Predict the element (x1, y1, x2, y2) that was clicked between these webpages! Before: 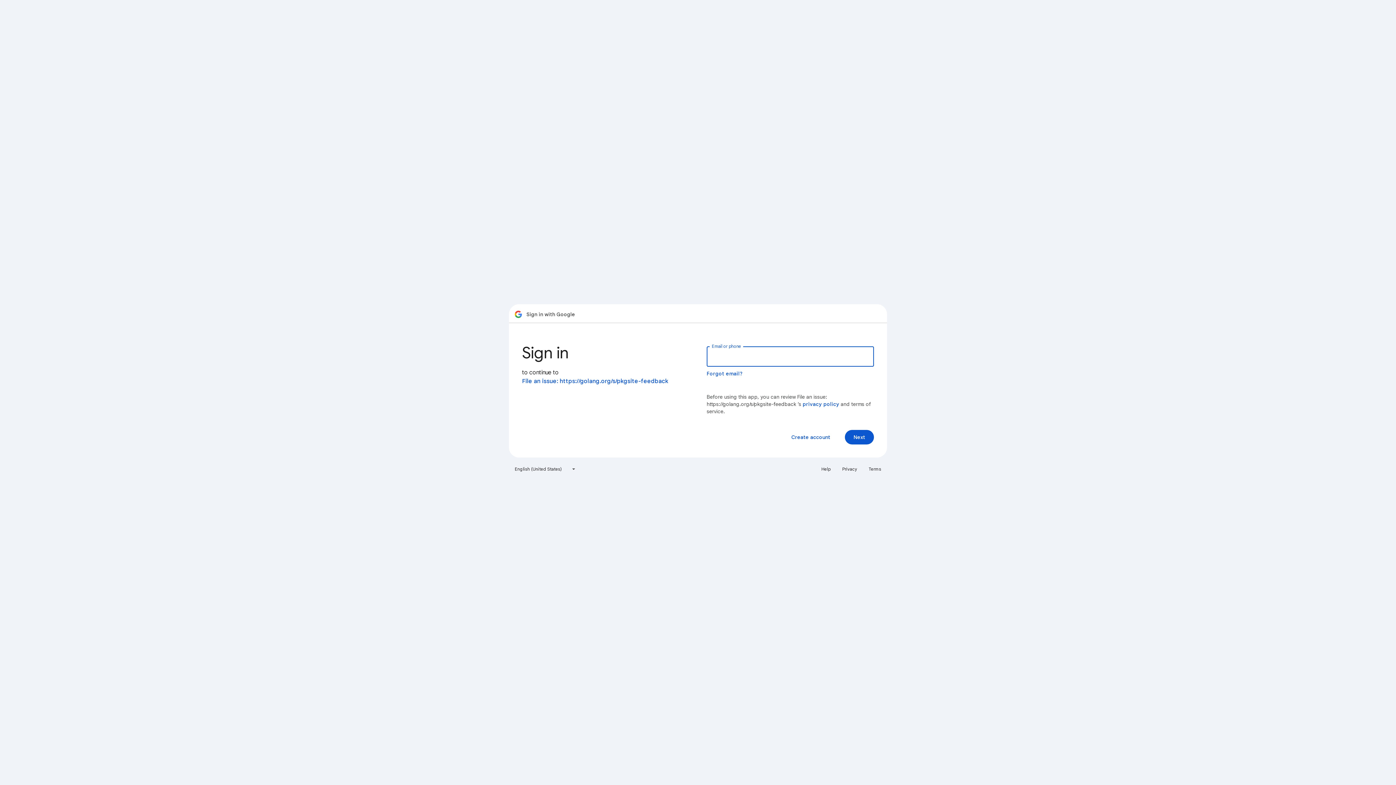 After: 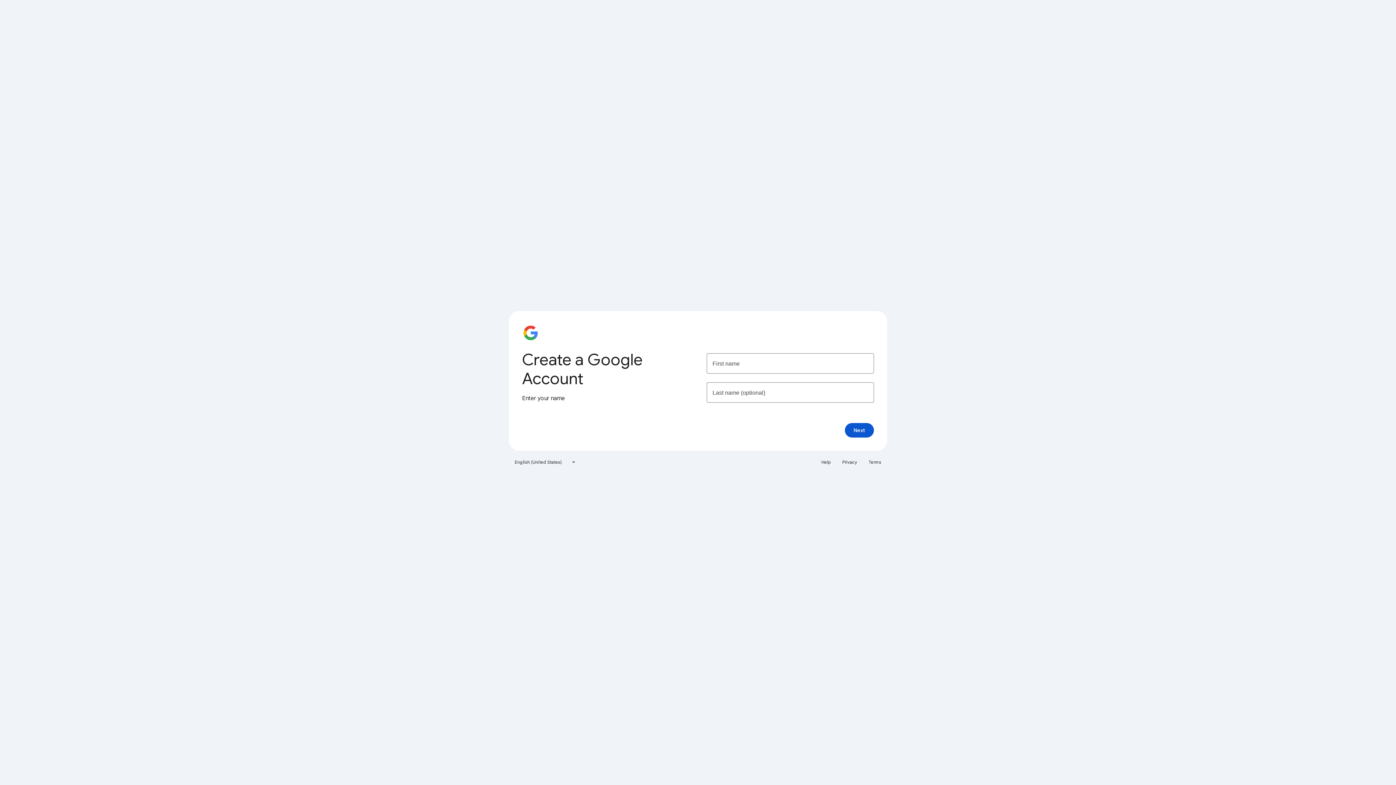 Action: label: Create account bbox: (785, 430, 836, 444)